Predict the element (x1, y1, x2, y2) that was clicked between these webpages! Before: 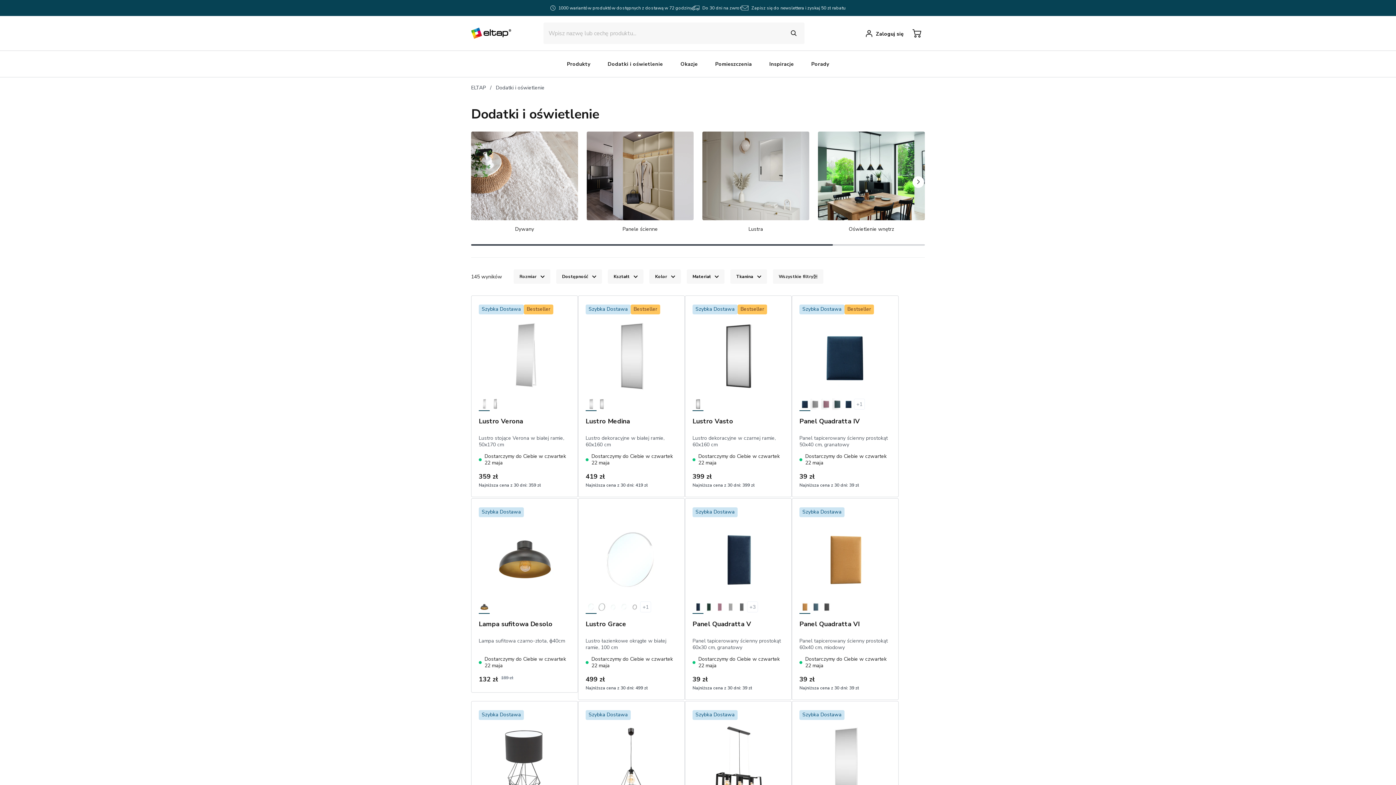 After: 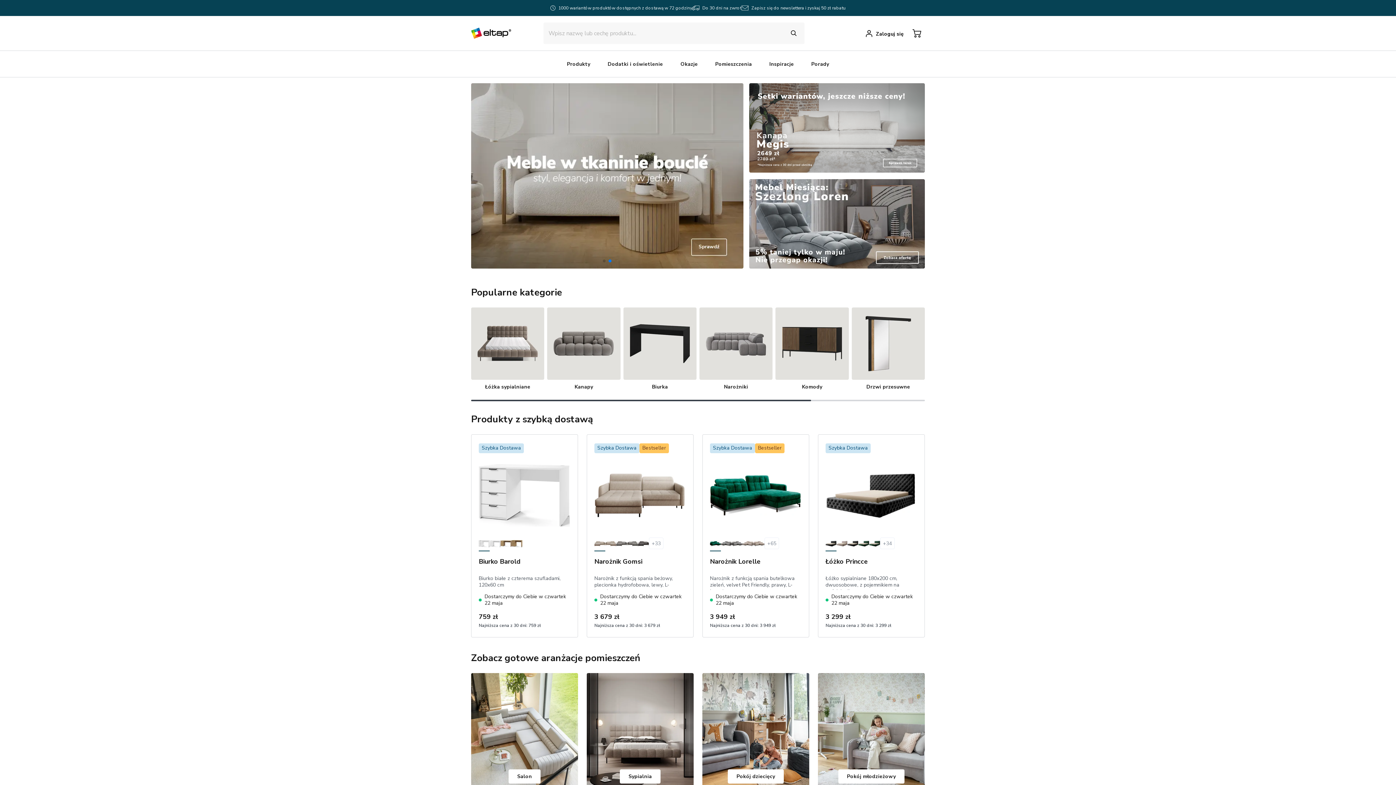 Action: bbox: (471, 27, 511, 38)